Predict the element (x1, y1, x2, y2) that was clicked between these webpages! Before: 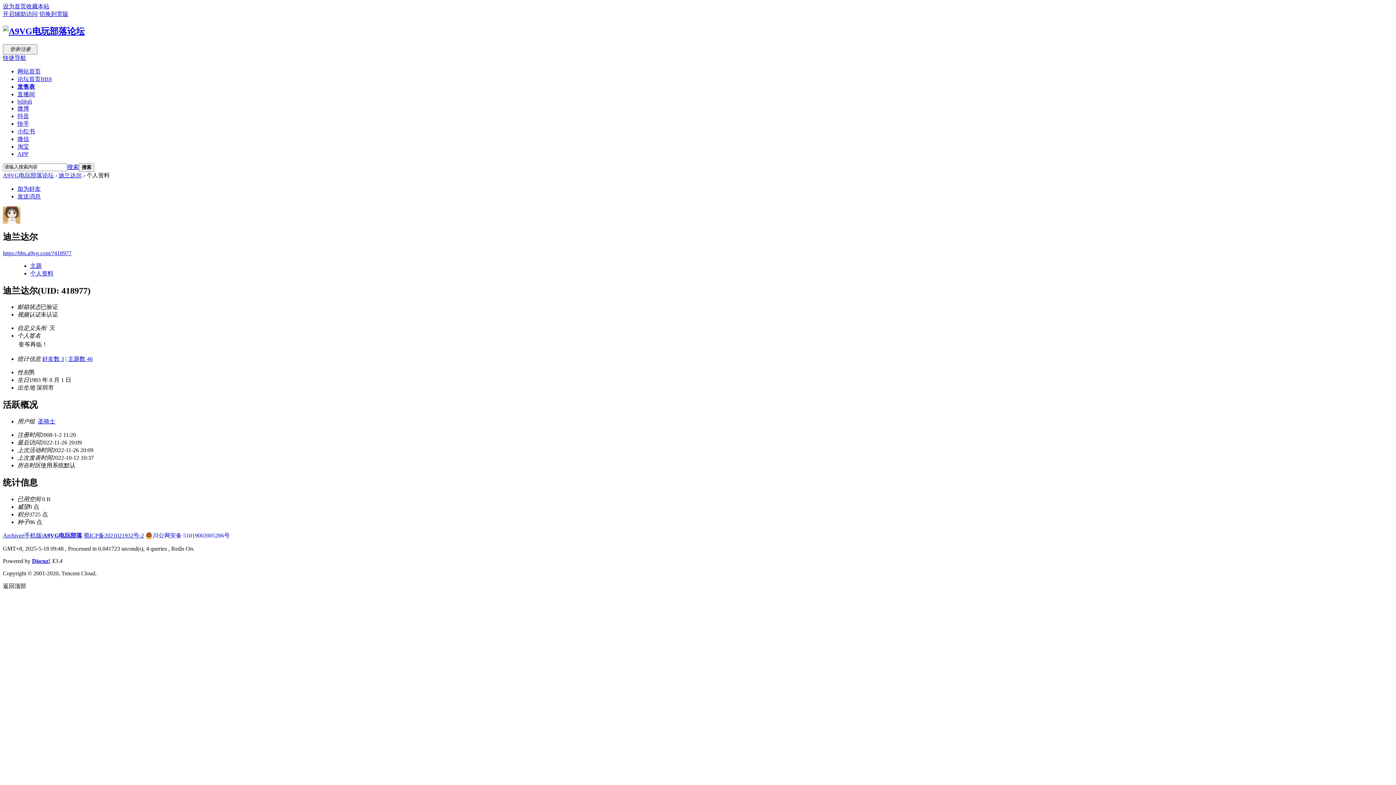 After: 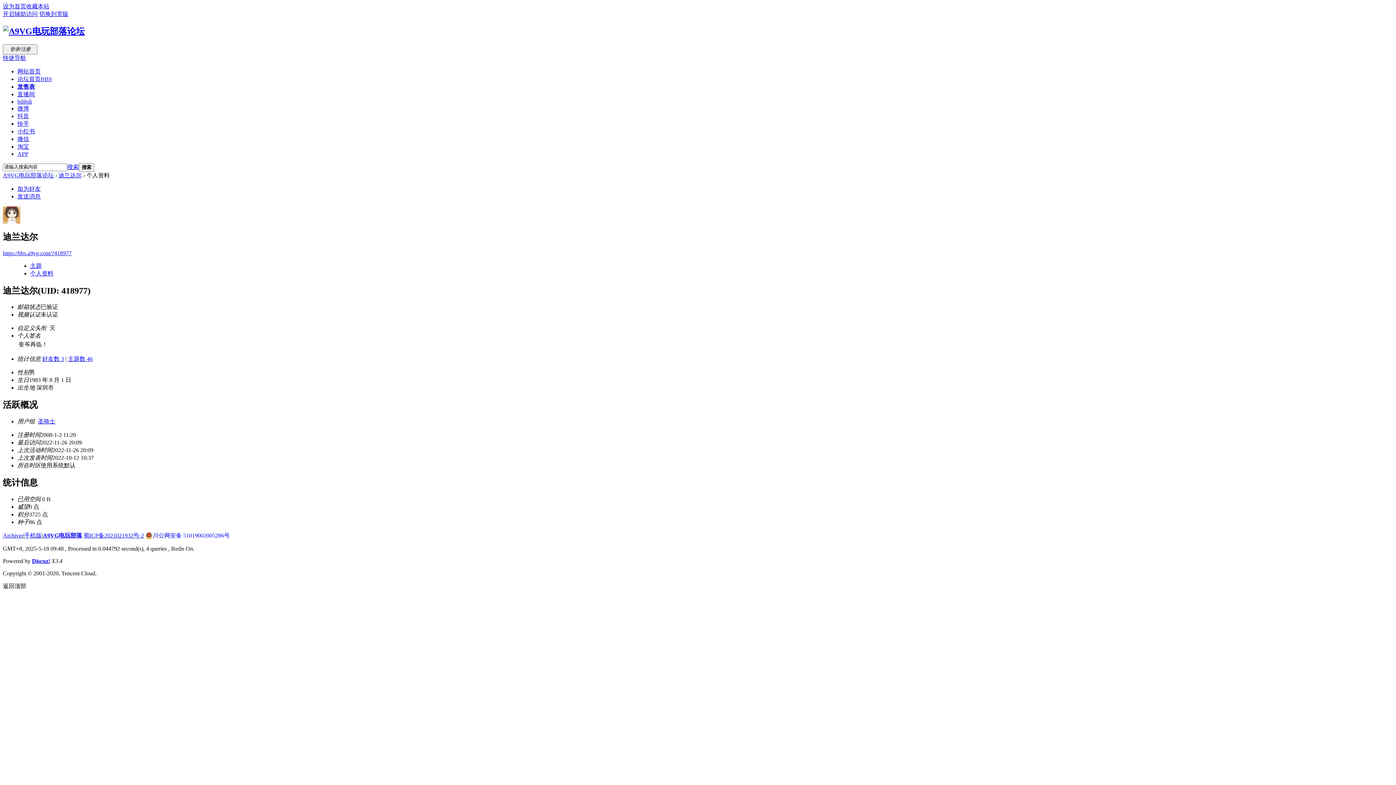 Action: bbox: (58, 172, 81, 178) label: 迪兰达尔